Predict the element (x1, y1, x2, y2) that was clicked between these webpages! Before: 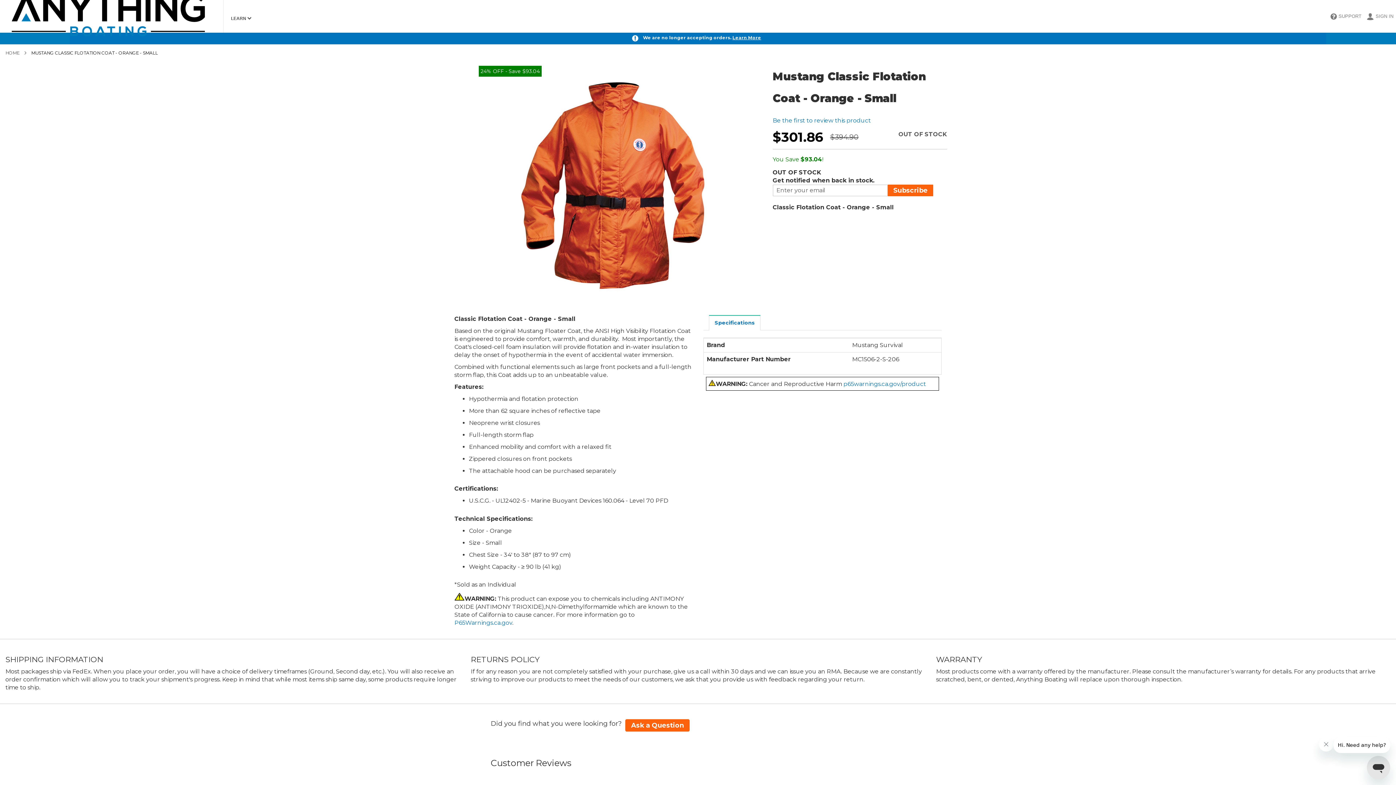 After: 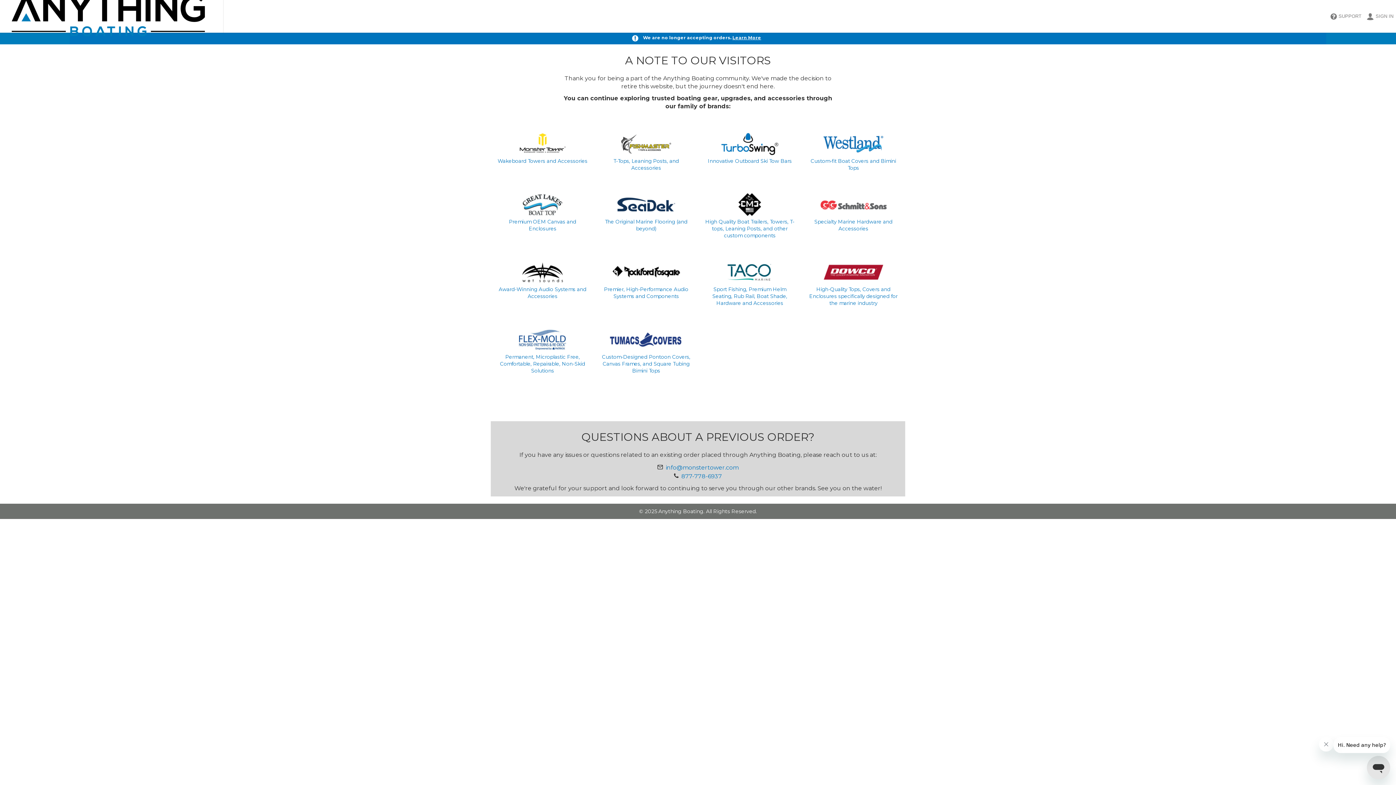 Action: label: HOME bbox: (5, 49, 19, 56)